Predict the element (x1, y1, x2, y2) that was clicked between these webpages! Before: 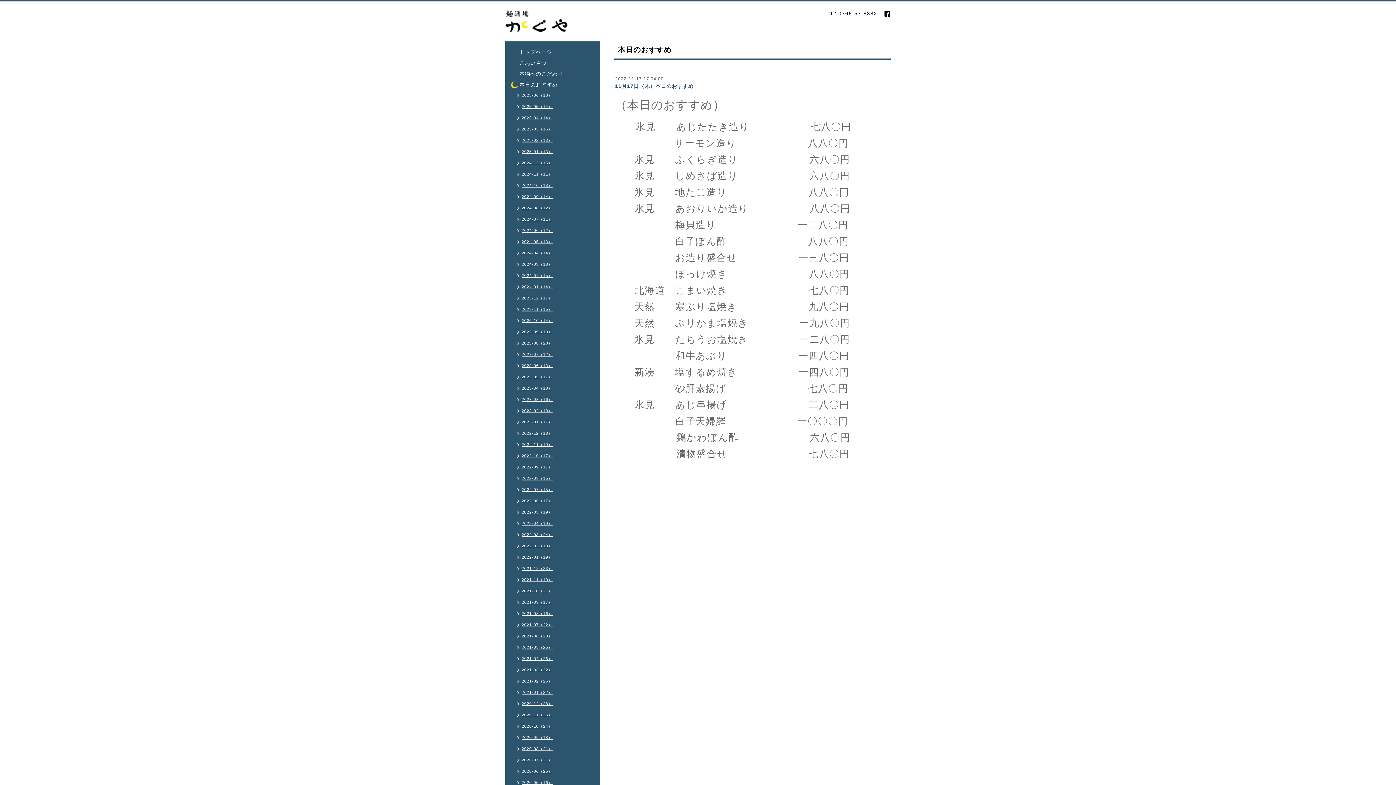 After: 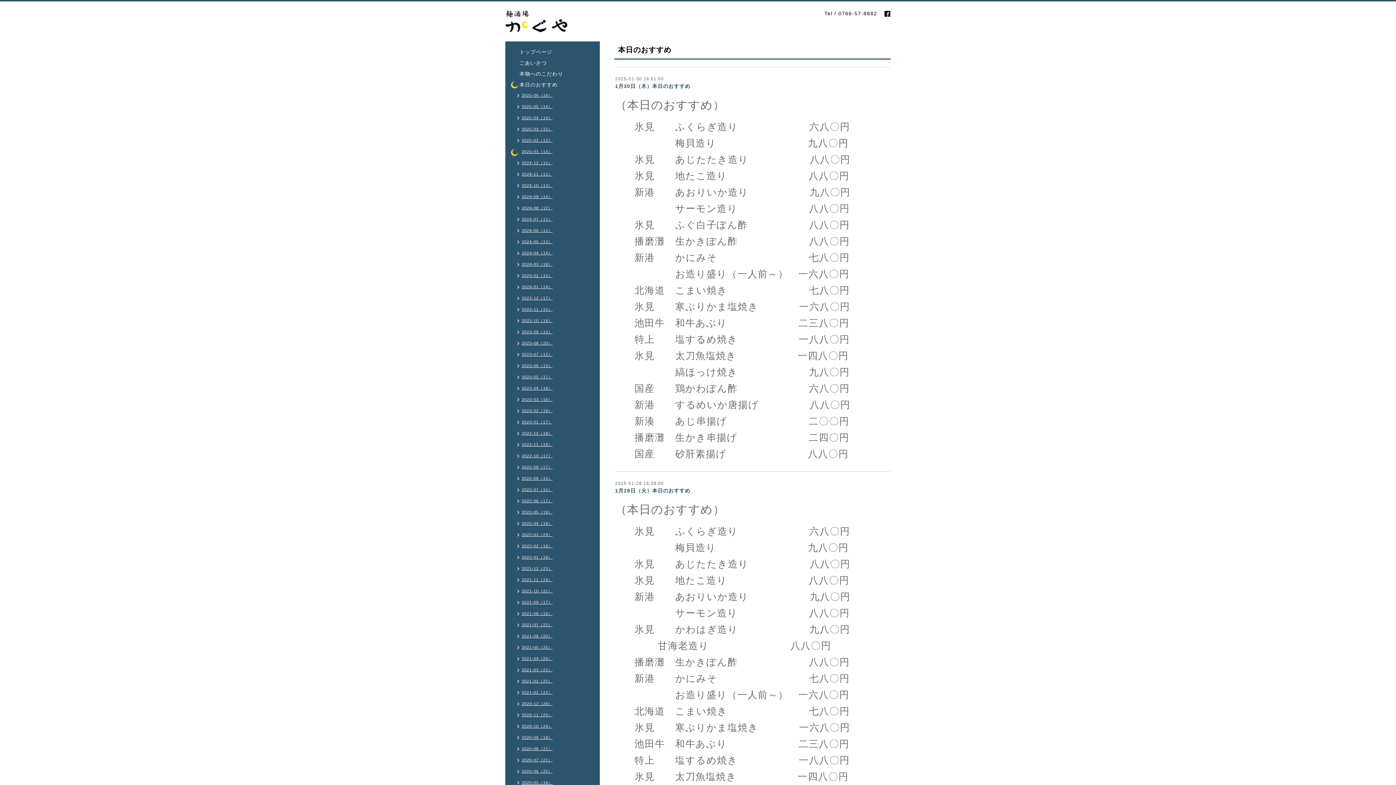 Action: label: 2025-01（13） bbox: (510, 146, 556, 158)